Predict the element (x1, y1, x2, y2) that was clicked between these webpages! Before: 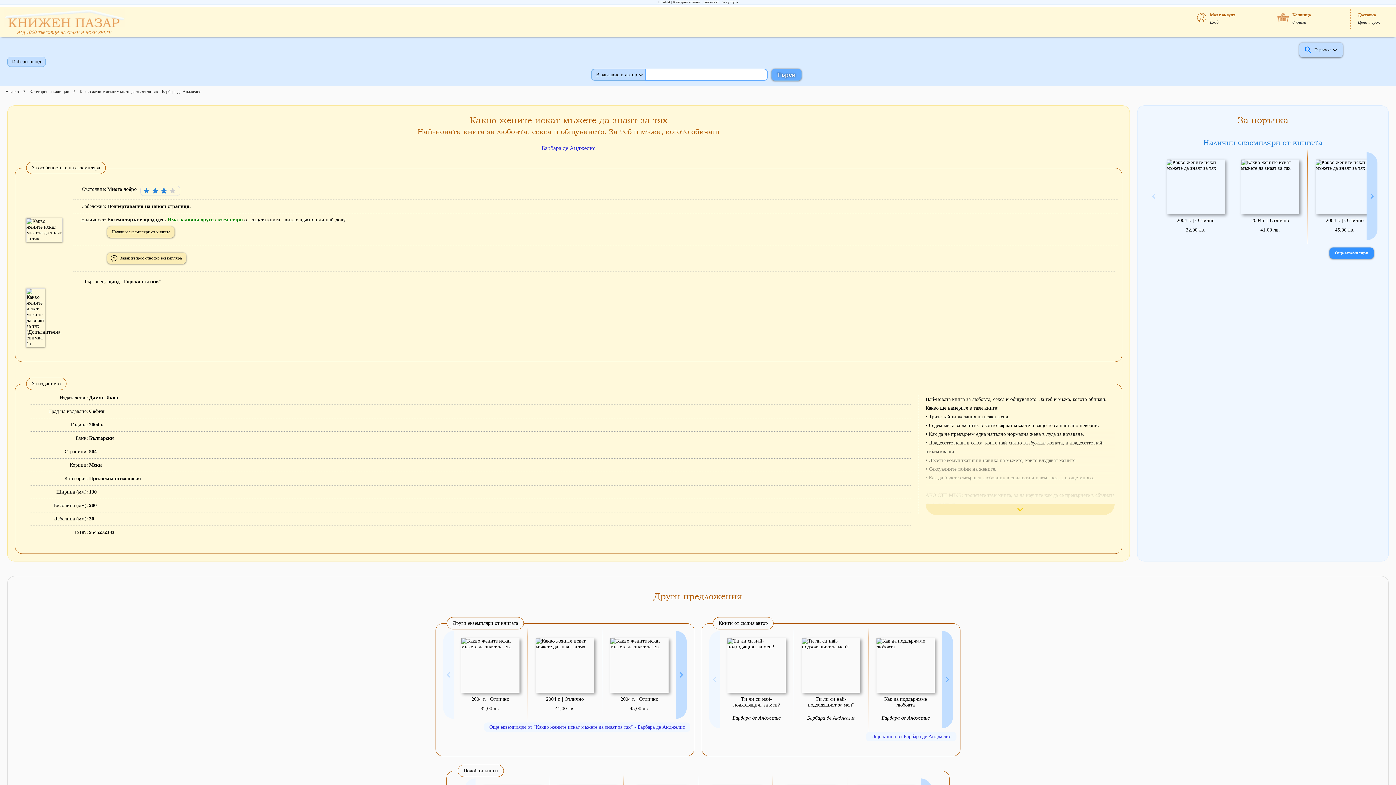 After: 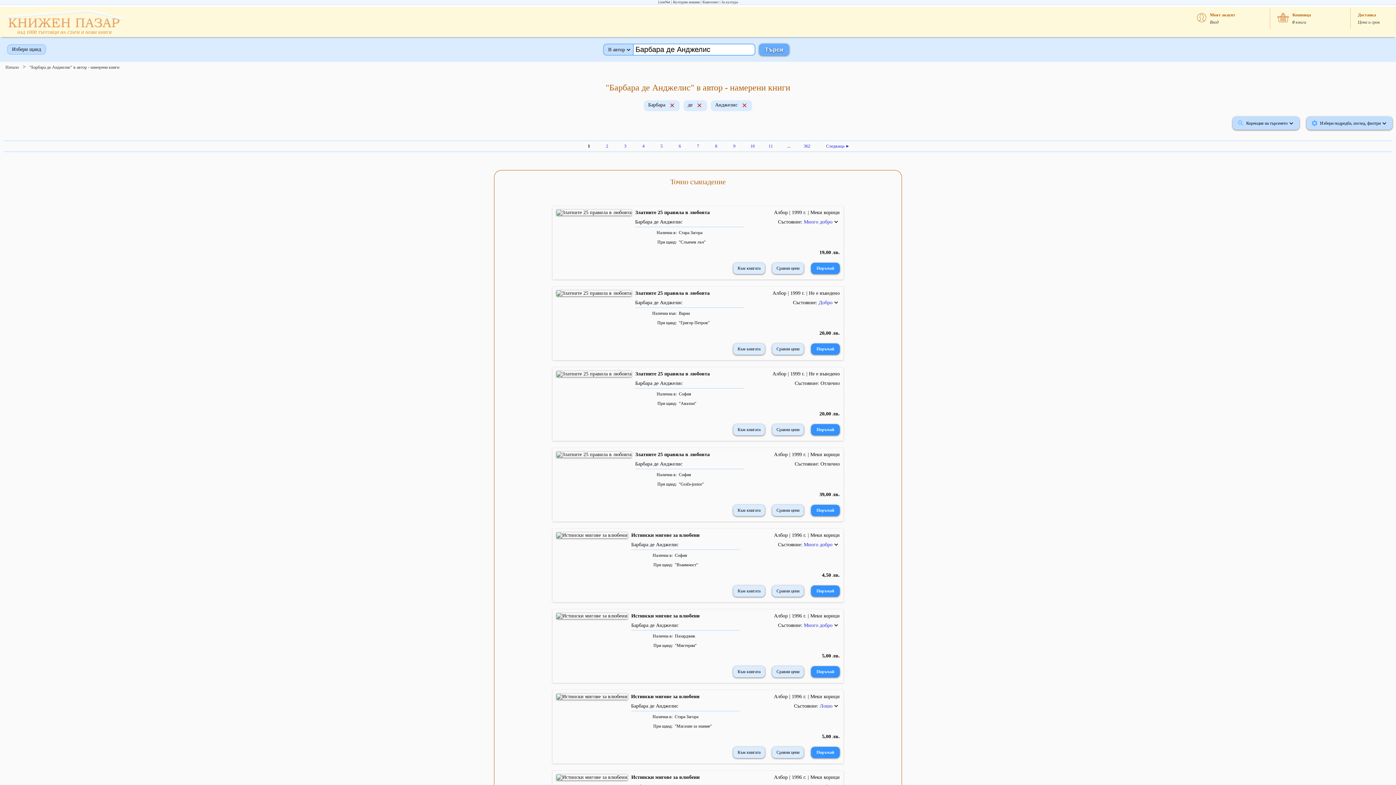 Action: label: Още книги от Барбара де Анджелис bbox: (866, 732, 956, 741)